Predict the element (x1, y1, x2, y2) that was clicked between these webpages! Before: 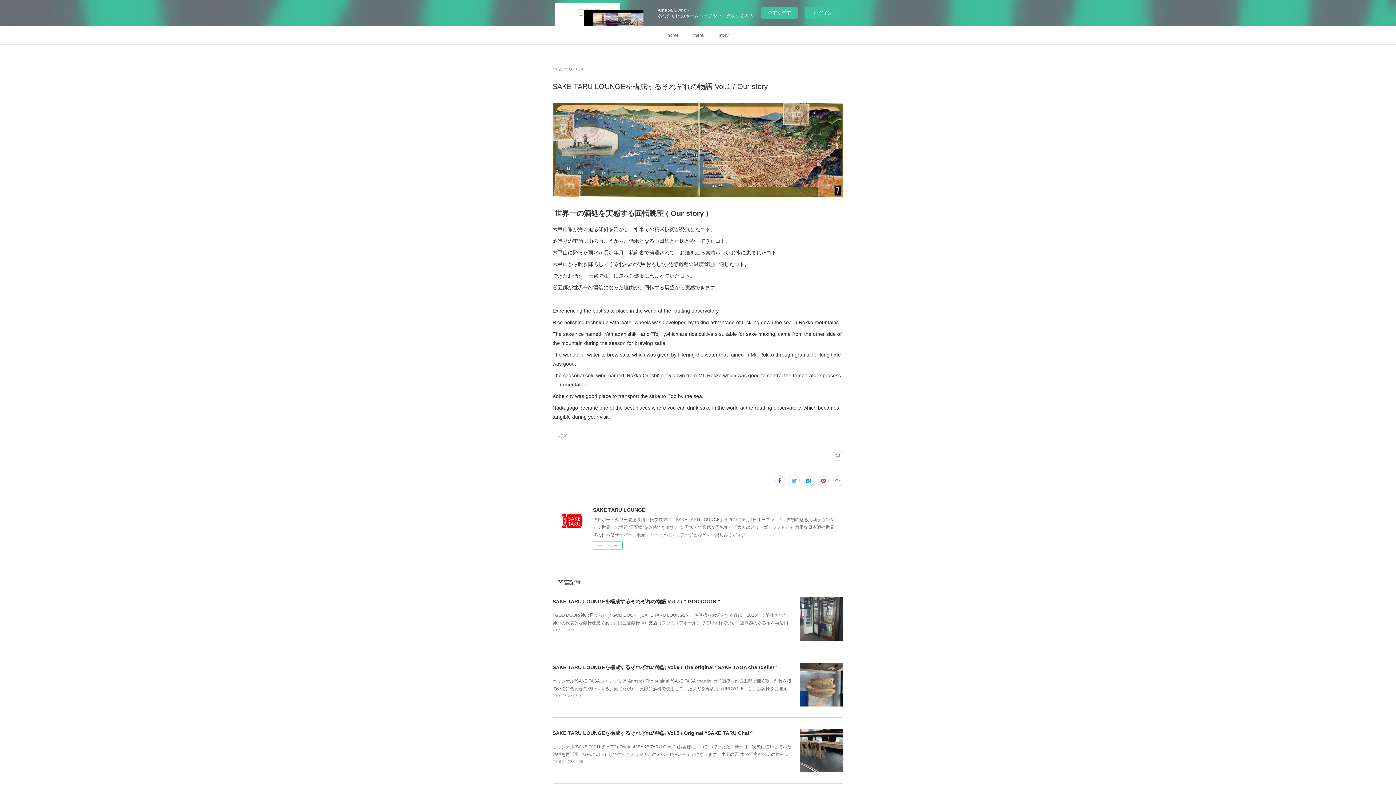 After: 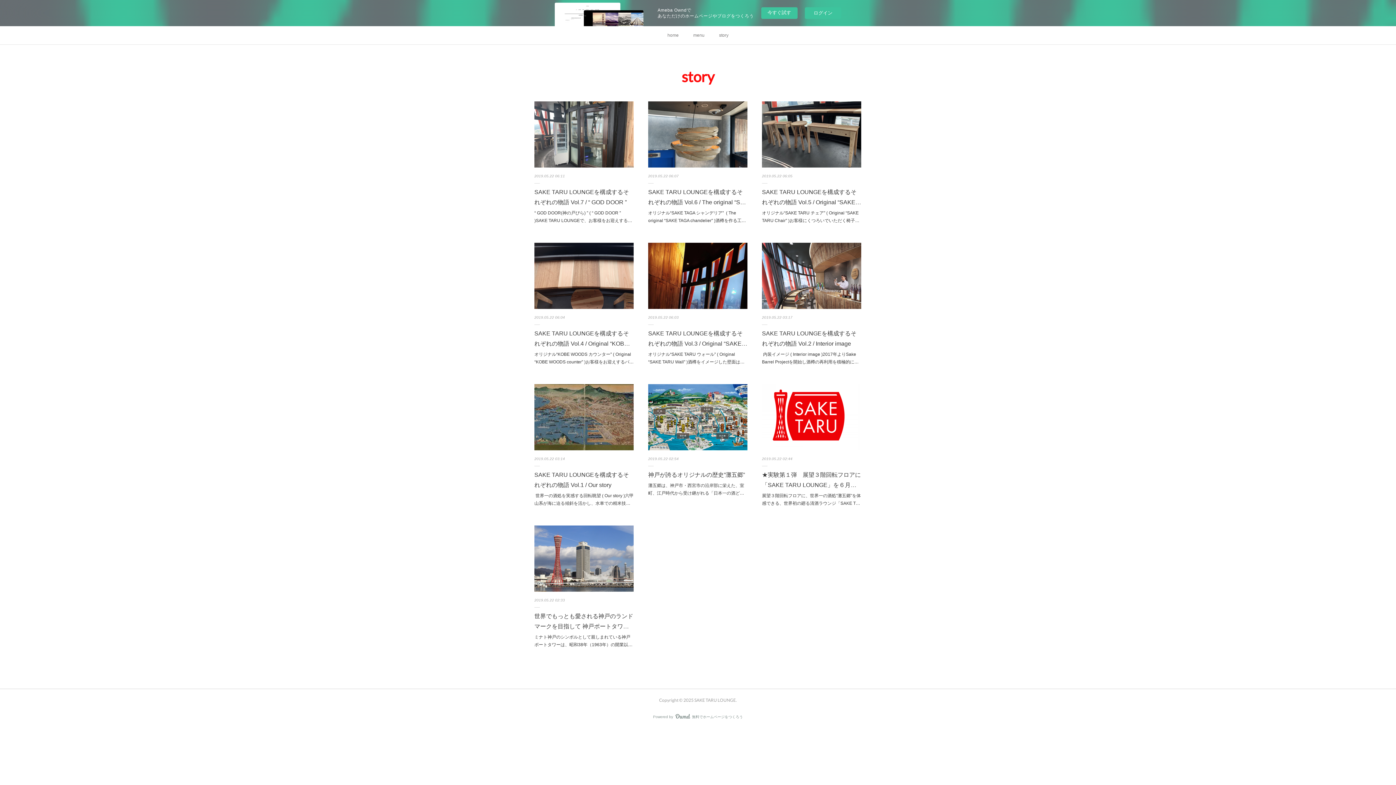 Action: label: story(10) bbox: (552, 433, 567, 437)